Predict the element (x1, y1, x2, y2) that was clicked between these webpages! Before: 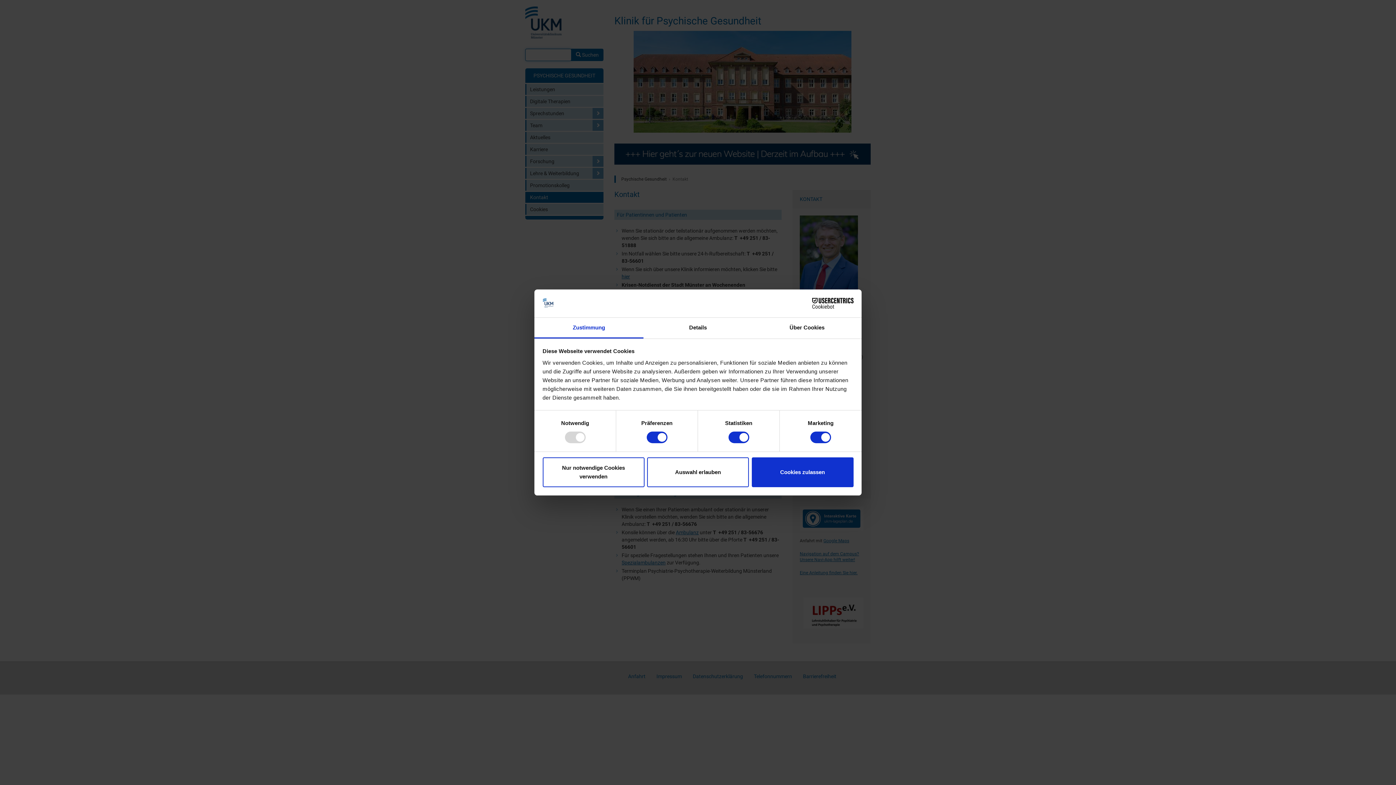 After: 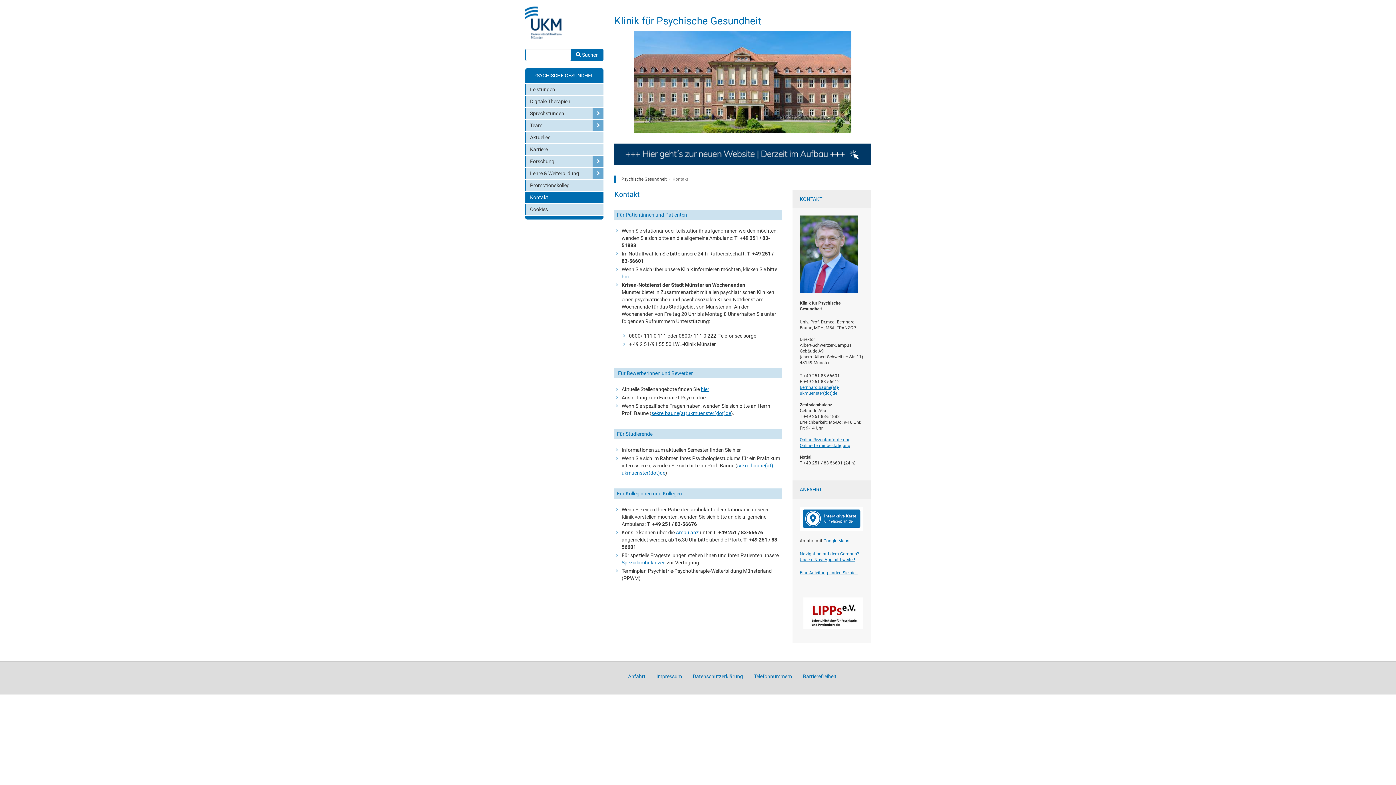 Action: bbox: (647, 457, 749, 487) label: Auswahl erlauben